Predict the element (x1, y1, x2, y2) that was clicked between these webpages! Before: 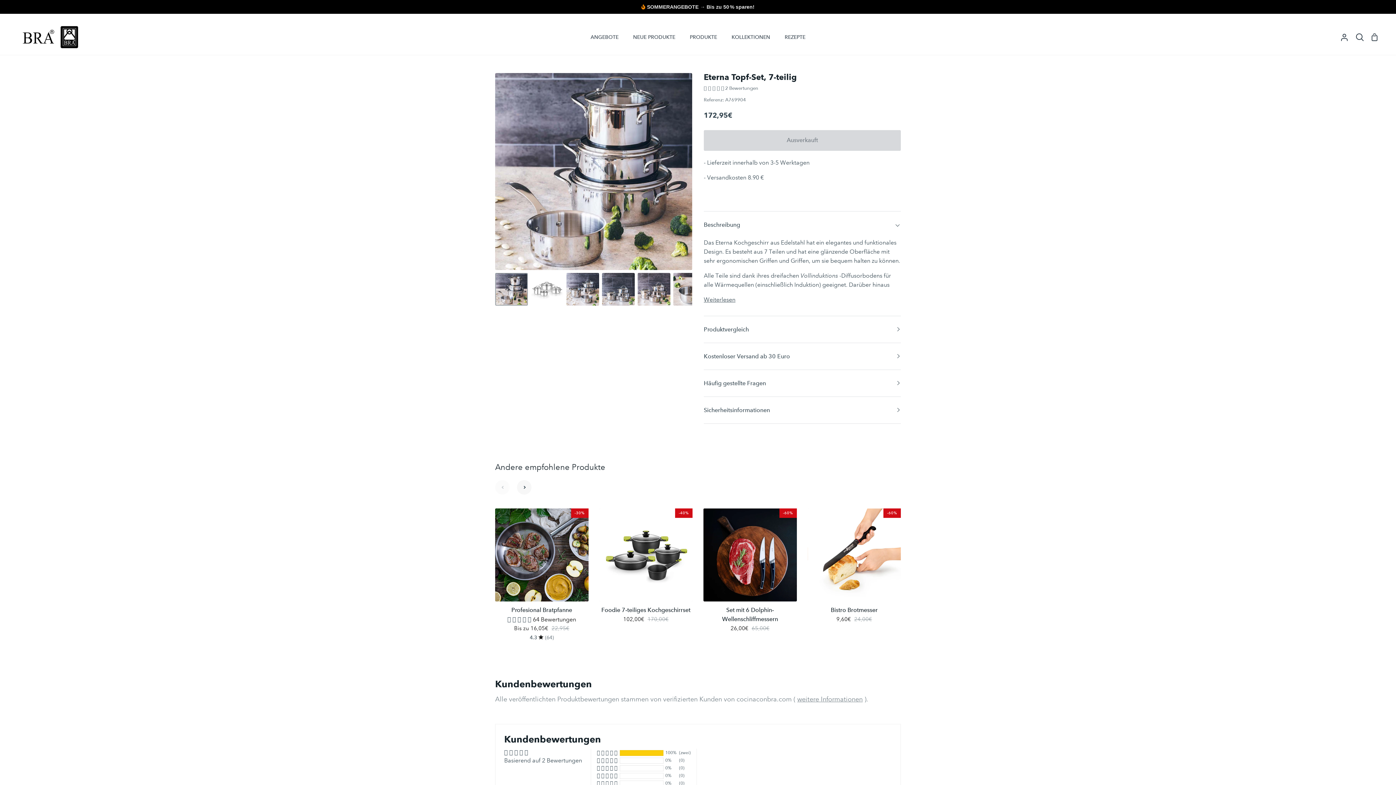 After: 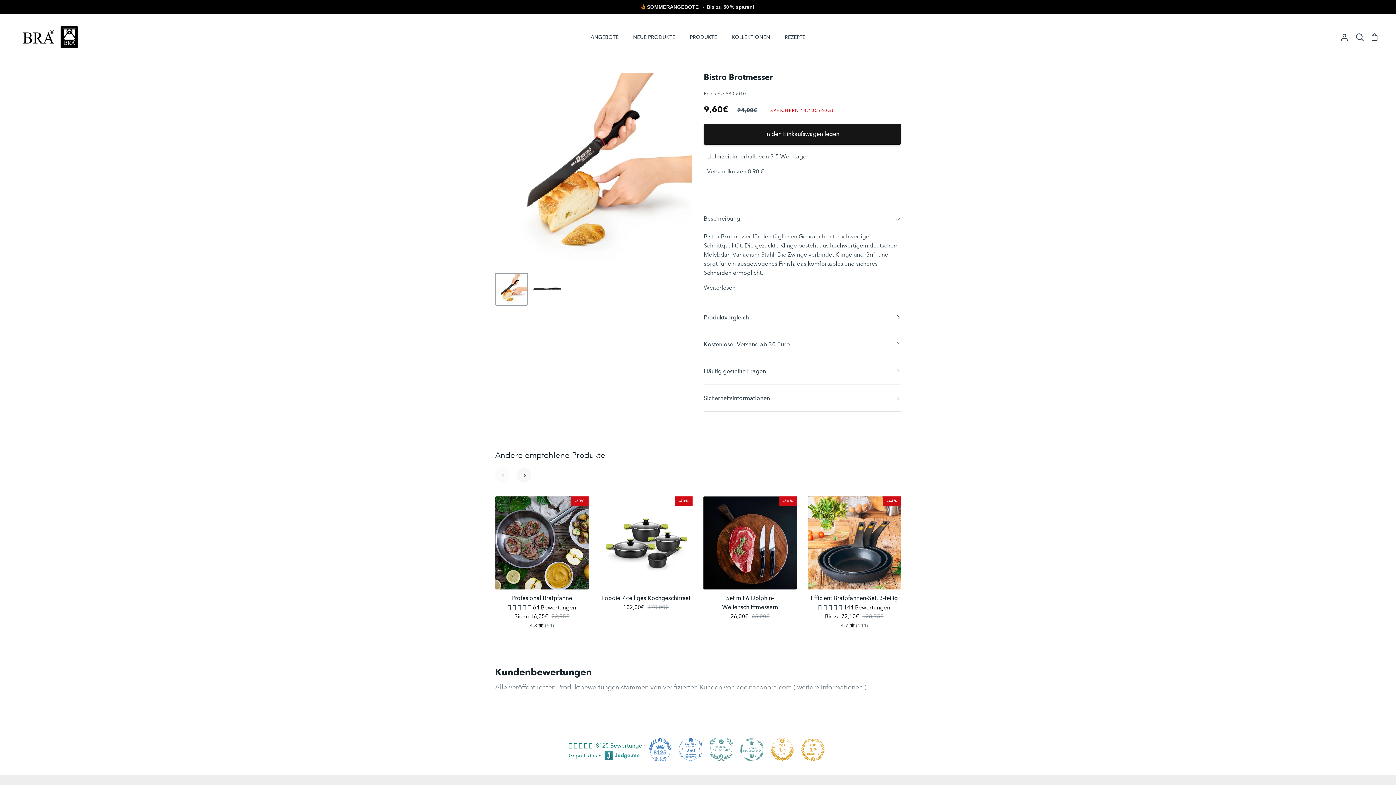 Action: bbox: (807, 508, 901, 627) label: Bistro Brotmesser